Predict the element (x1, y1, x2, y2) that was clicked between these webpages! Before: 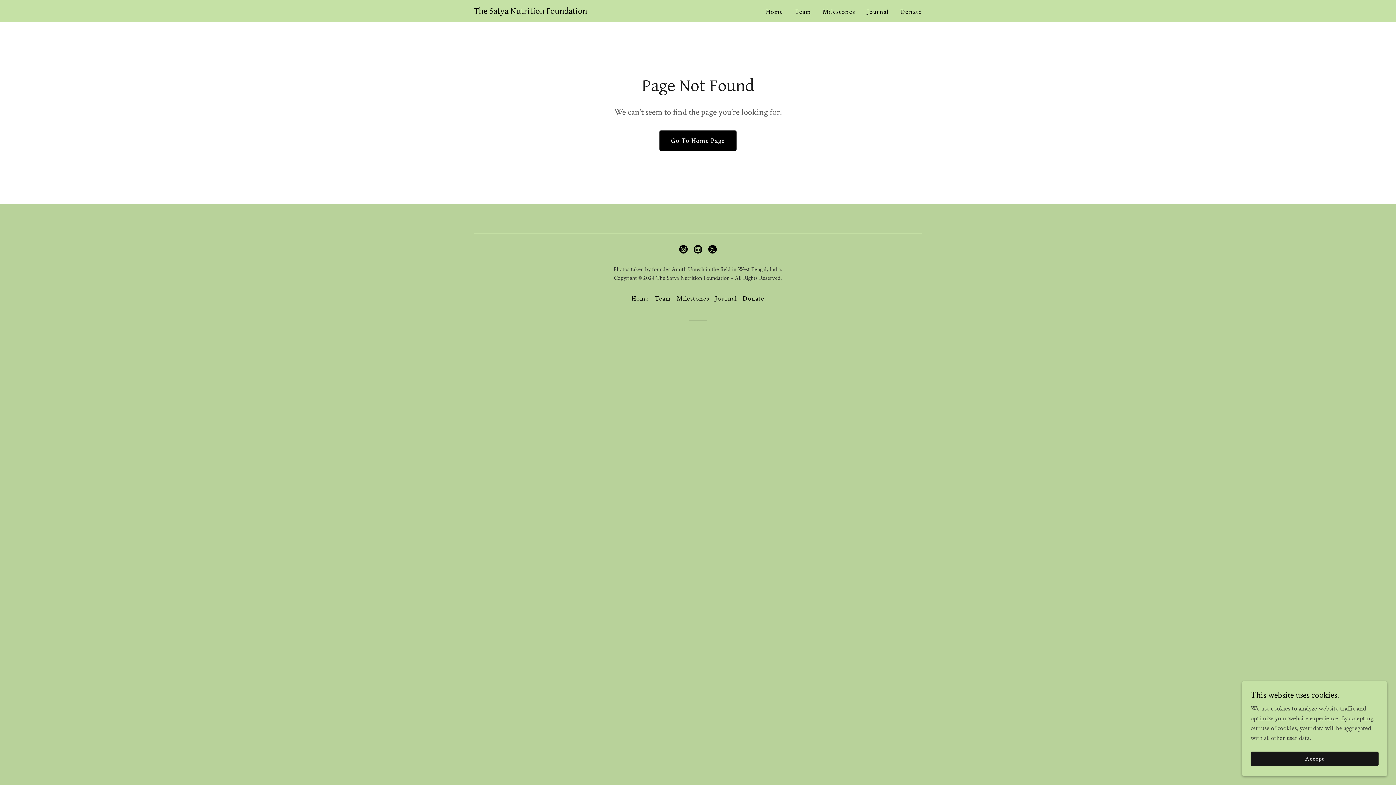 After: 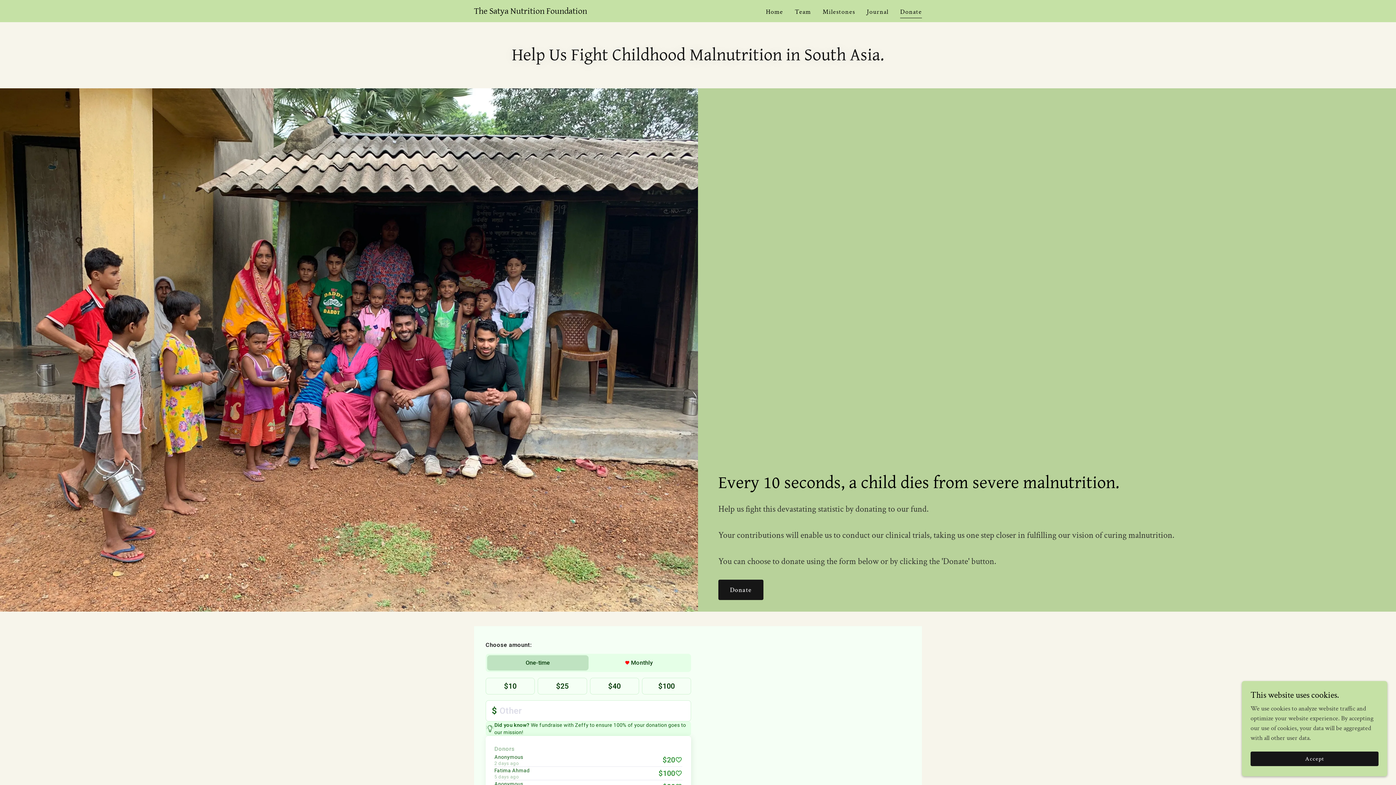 Action: bbox: (739, 291, 767, 305) label: Donate